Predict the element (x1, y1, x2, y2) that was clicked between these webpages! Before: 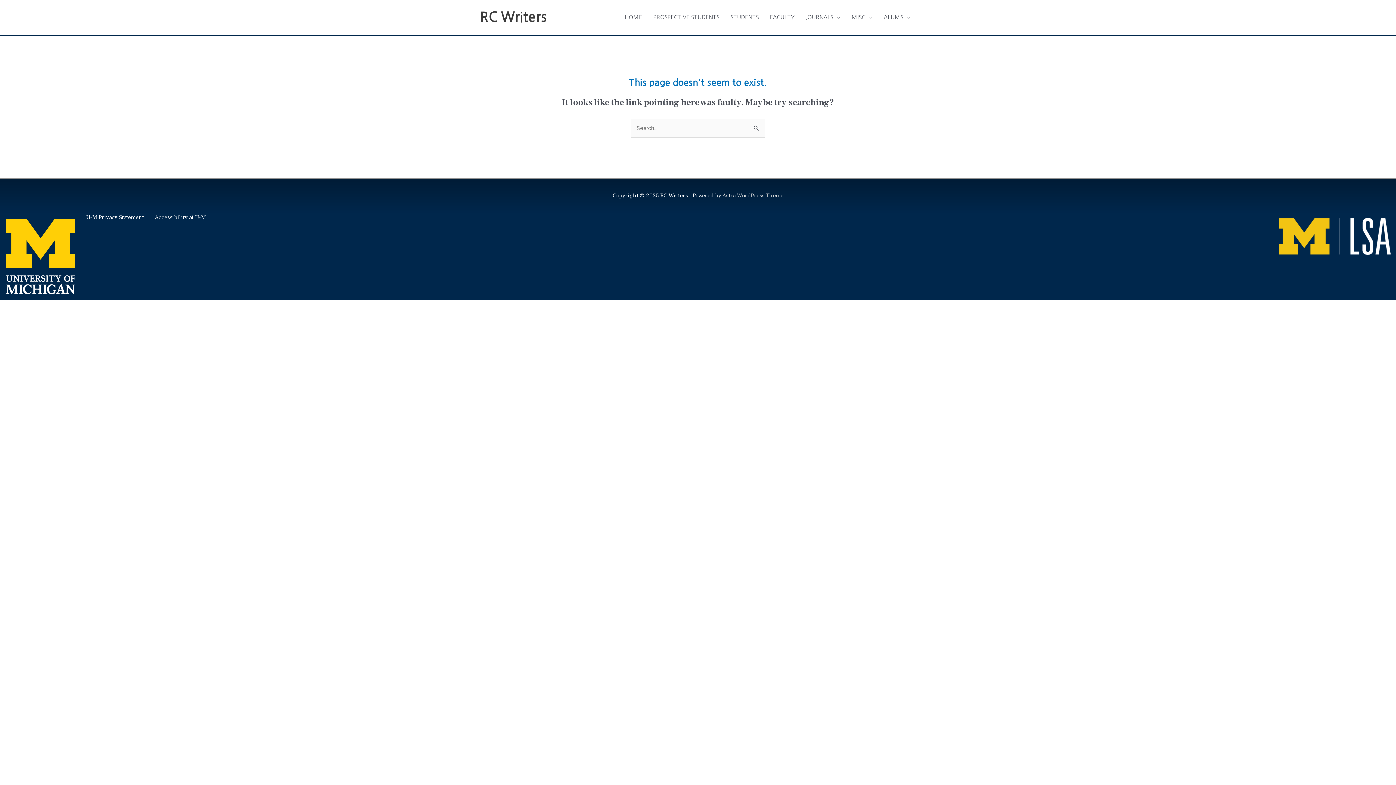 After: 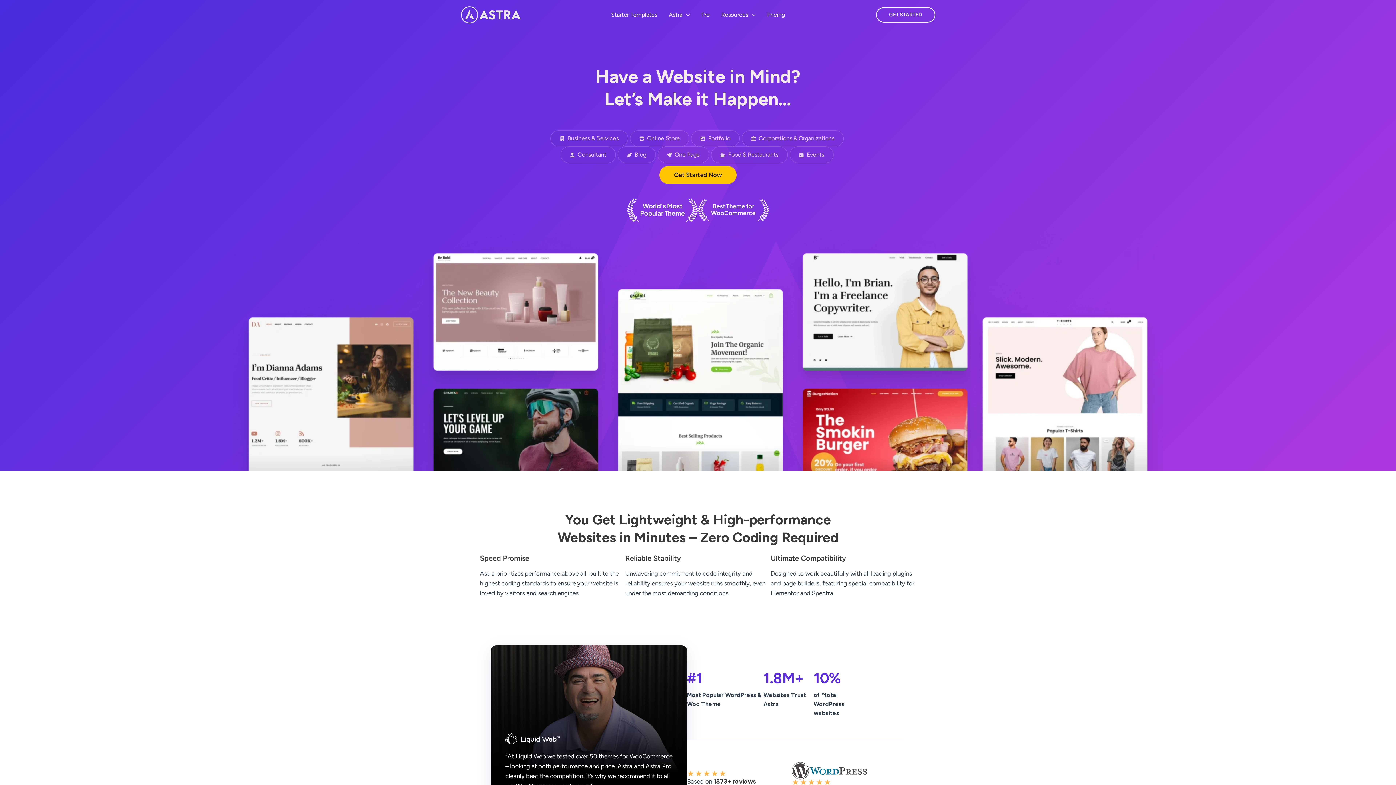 Action: label: Astra WordPress Theme bbox: (722, 192, 783, 199)